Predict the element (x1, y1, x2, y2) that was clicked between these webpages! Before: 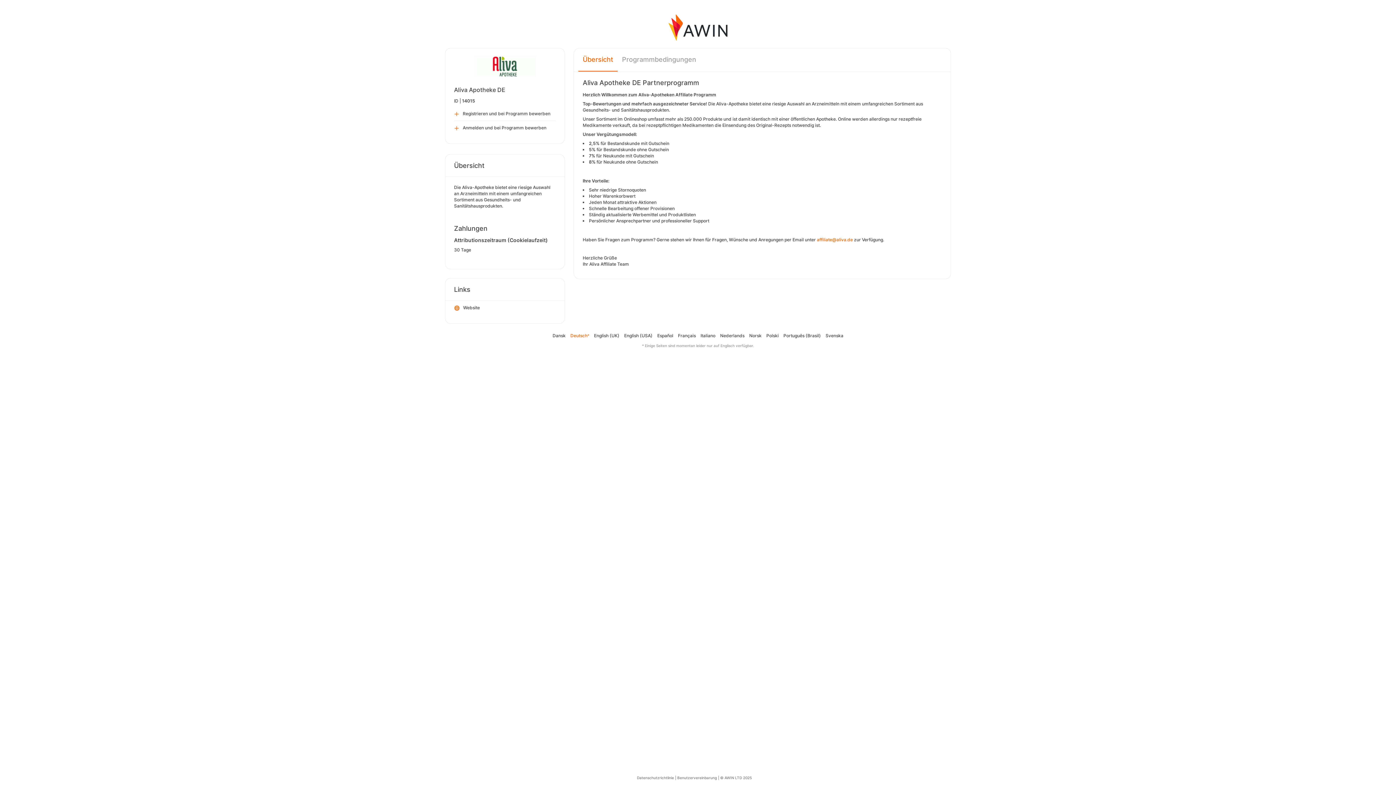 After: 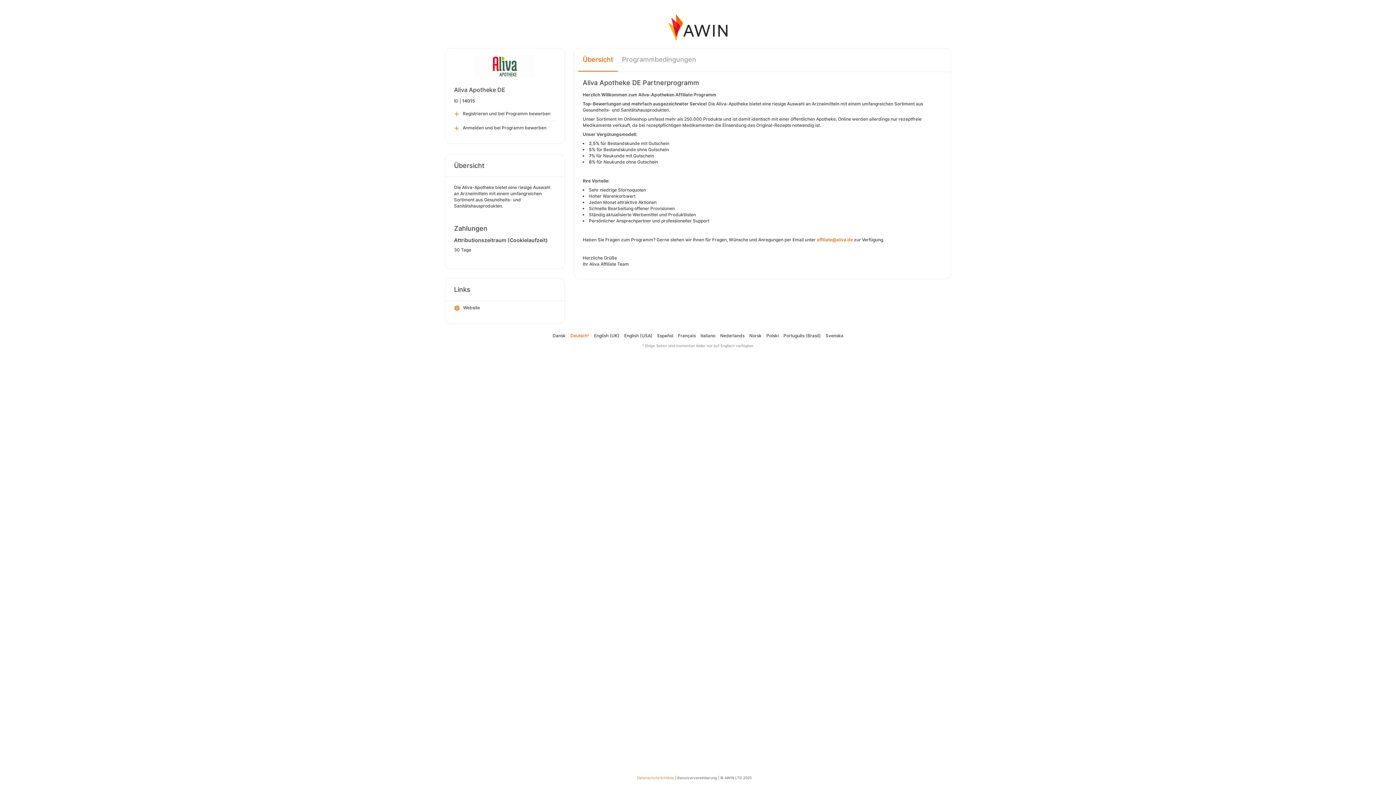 Action: label: Datenschutzrichtlinie bbox: (637, 776, 674, 780)